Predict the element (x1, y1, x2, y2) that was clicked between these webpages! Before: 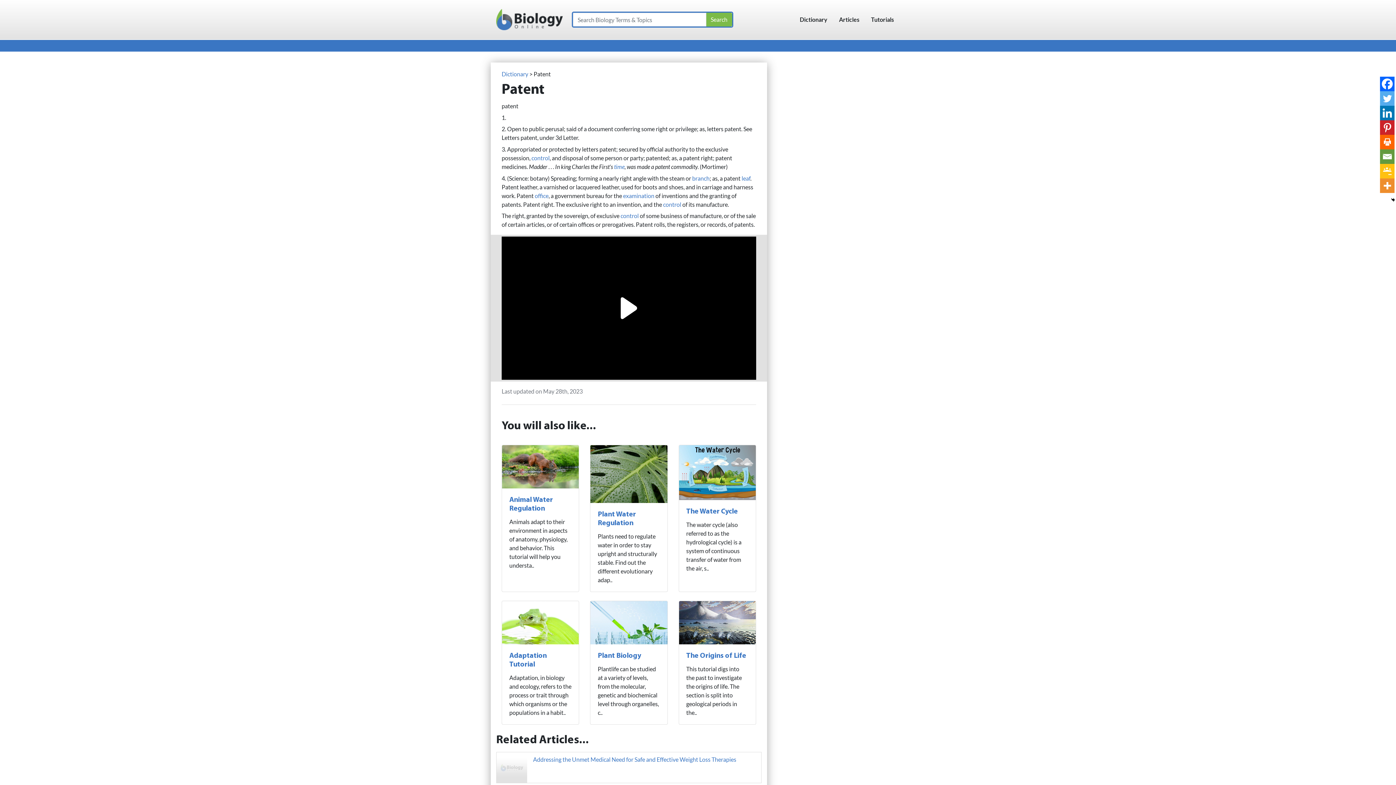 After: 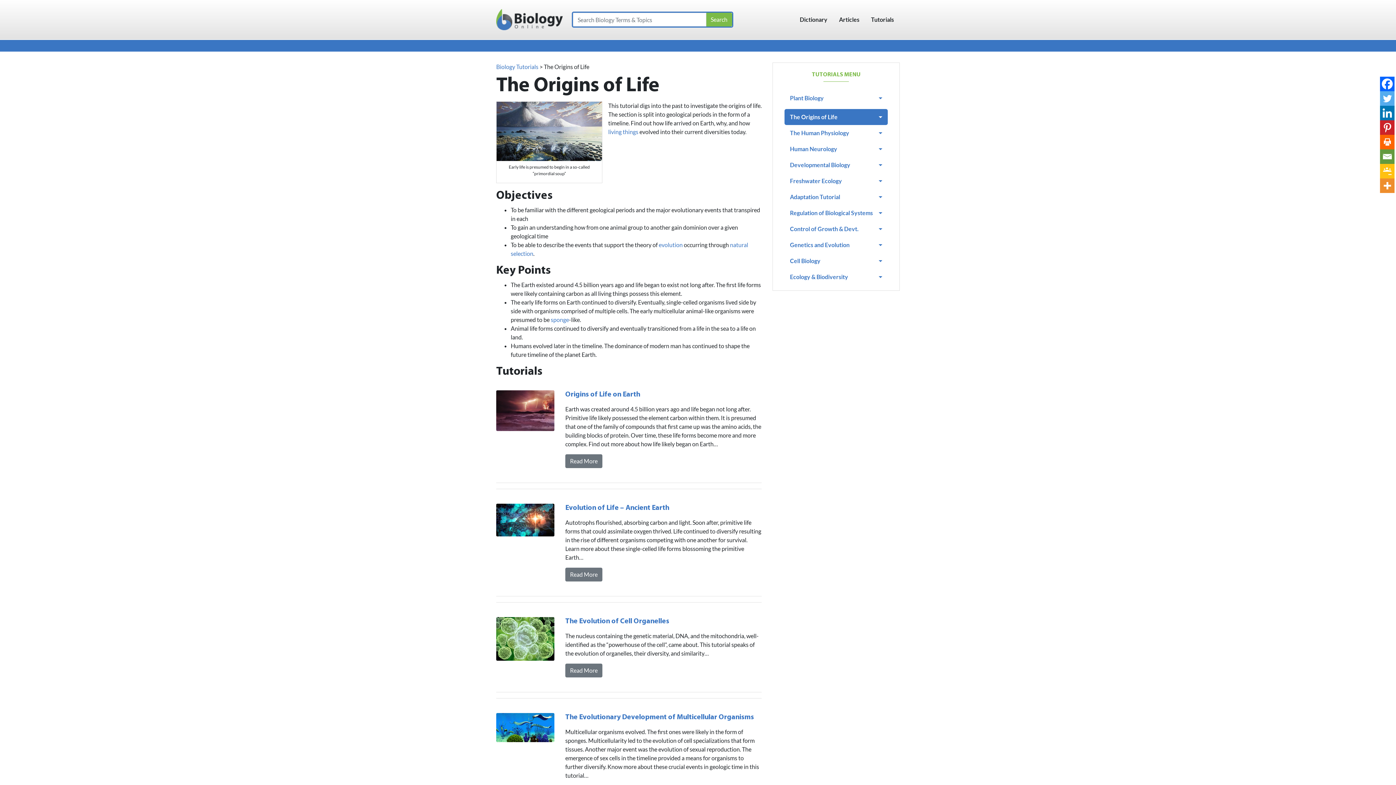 Action: bbox: (686, 652, 746, 659) label: The Origins of Life